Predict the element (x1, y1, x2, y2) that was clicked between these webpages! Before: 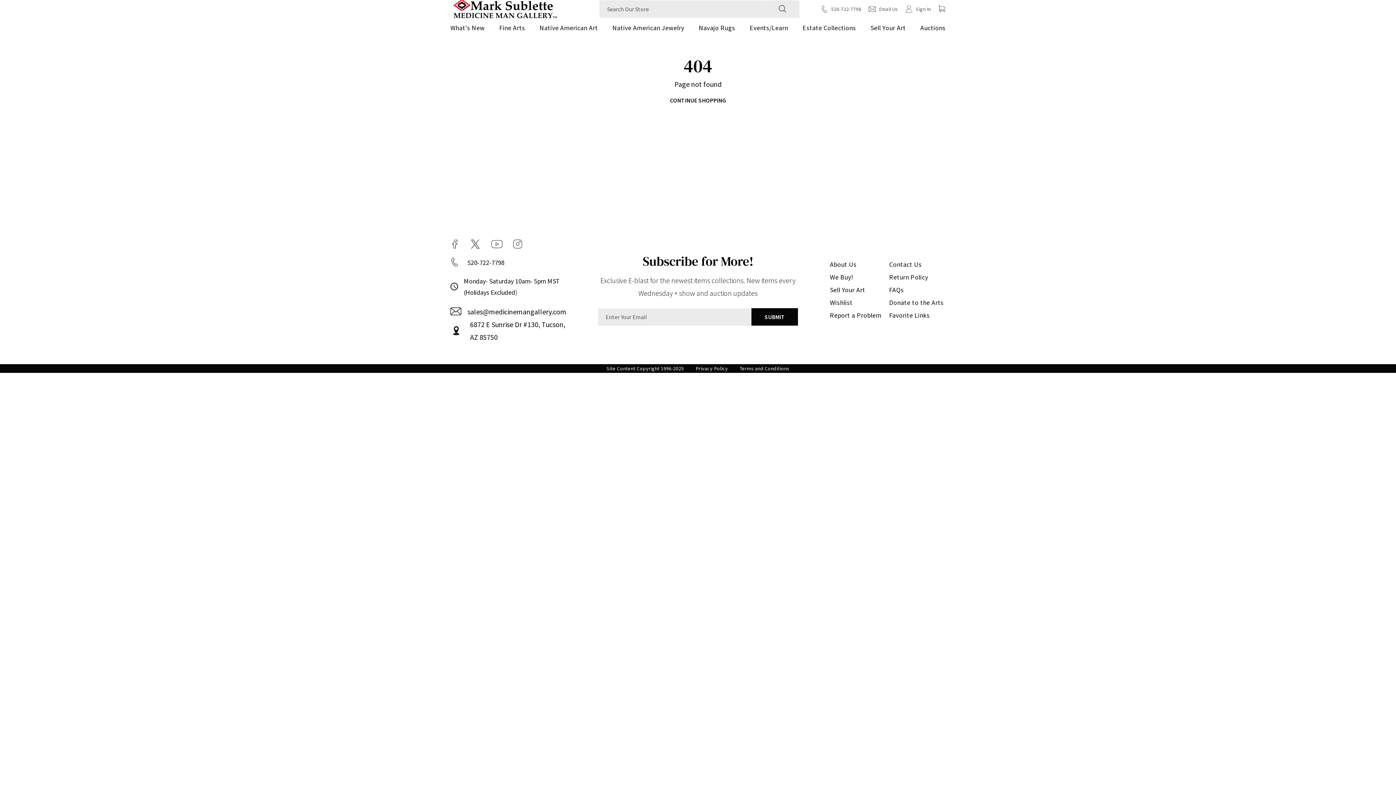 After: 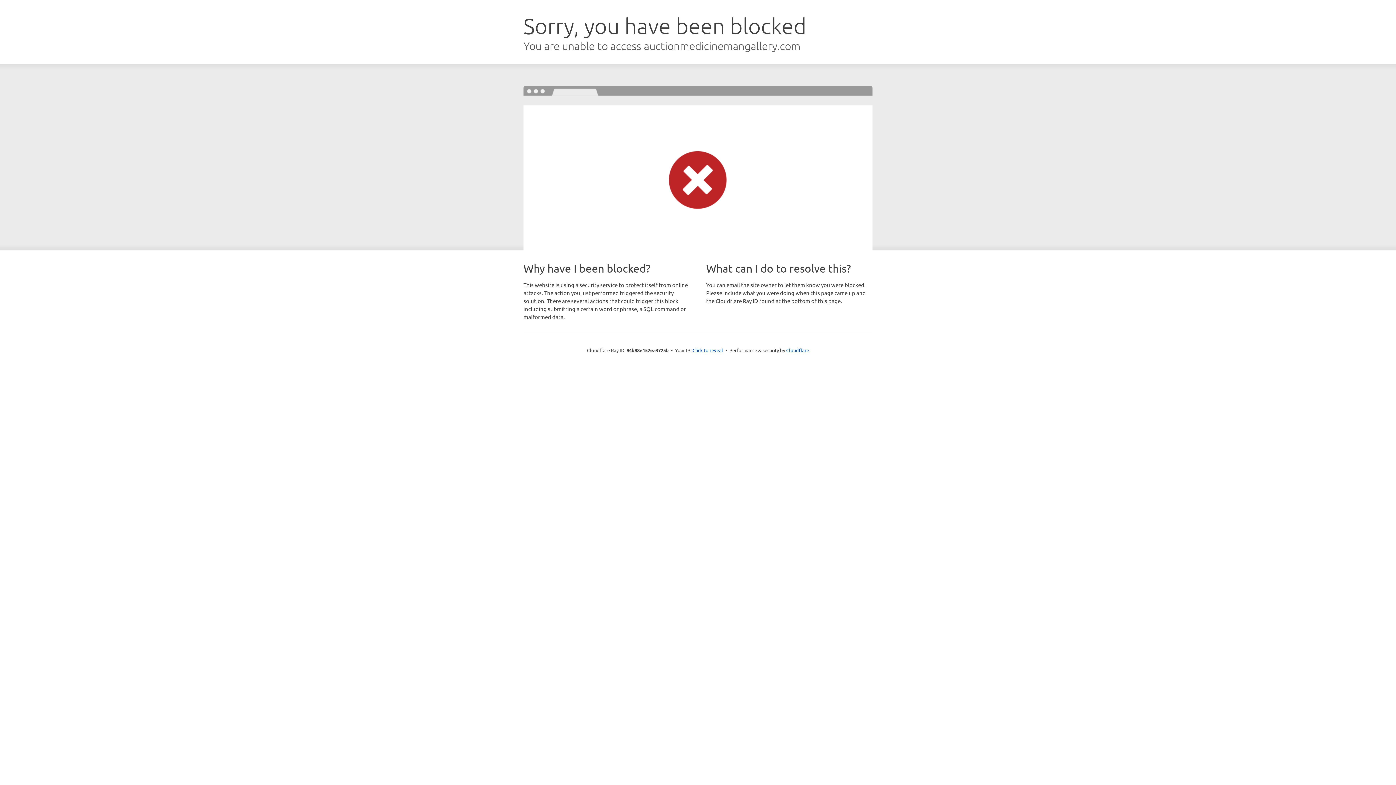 Action: bbox: (920, 18, 945, 37) label: Auctions